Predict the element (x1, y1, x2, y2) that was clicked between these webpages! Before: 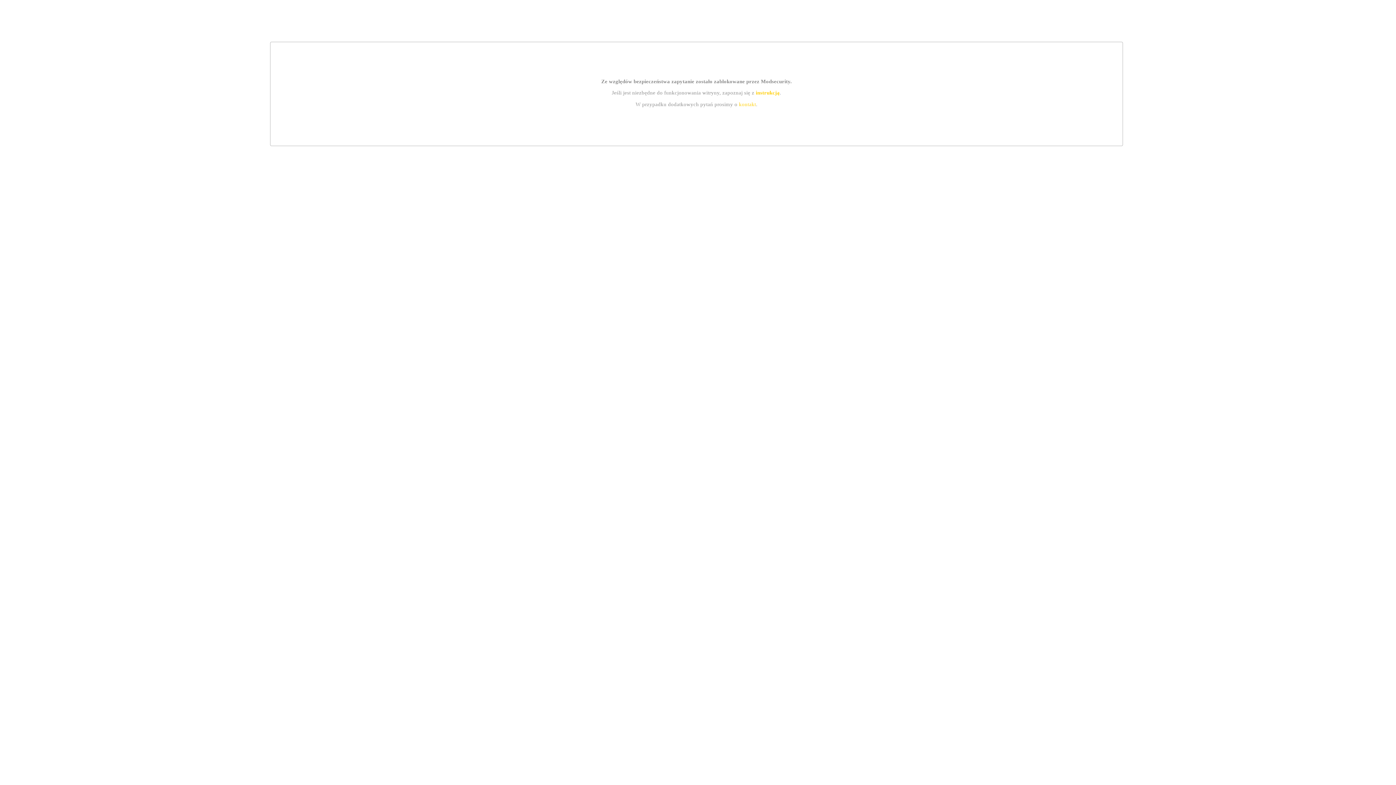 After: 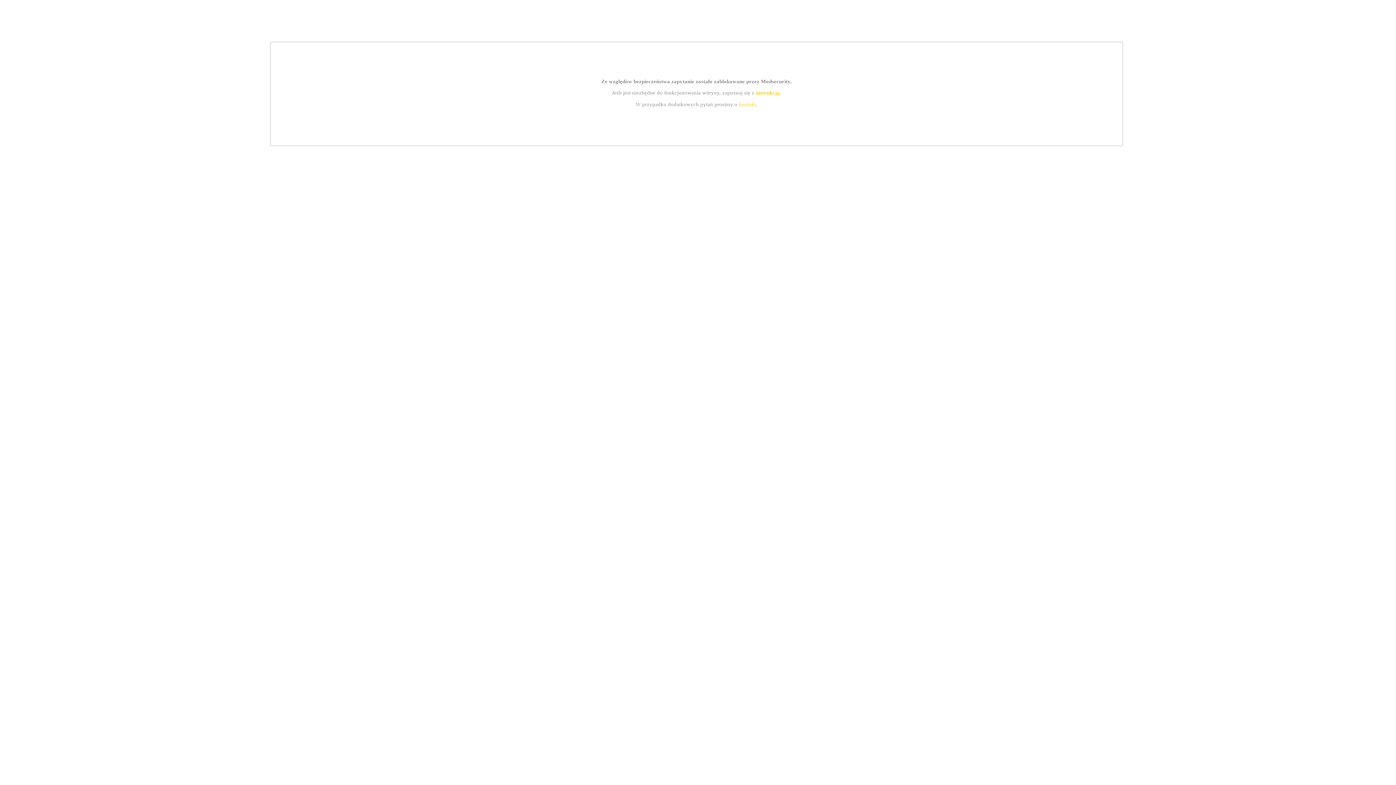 Action: label: instrukcją bbox: (755, 89, 779, 95)